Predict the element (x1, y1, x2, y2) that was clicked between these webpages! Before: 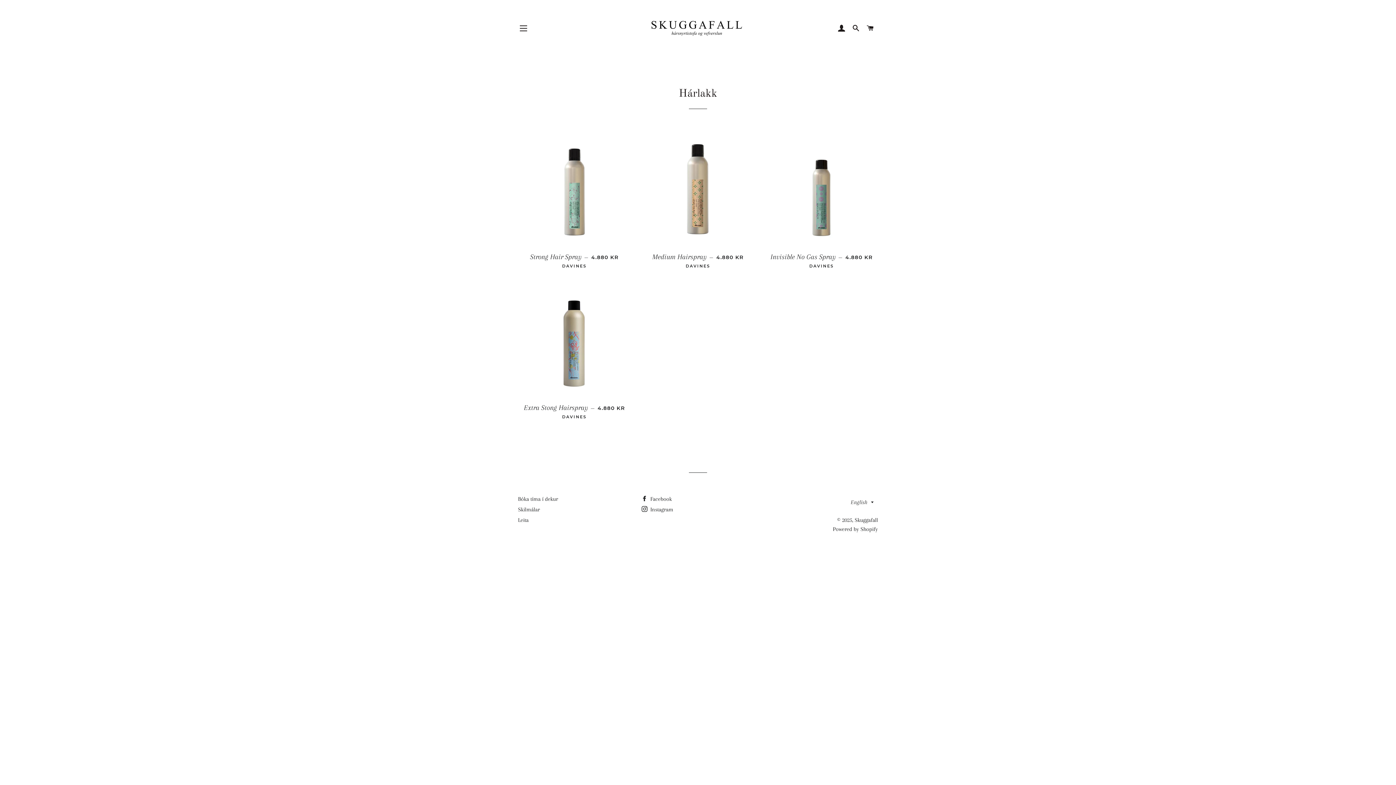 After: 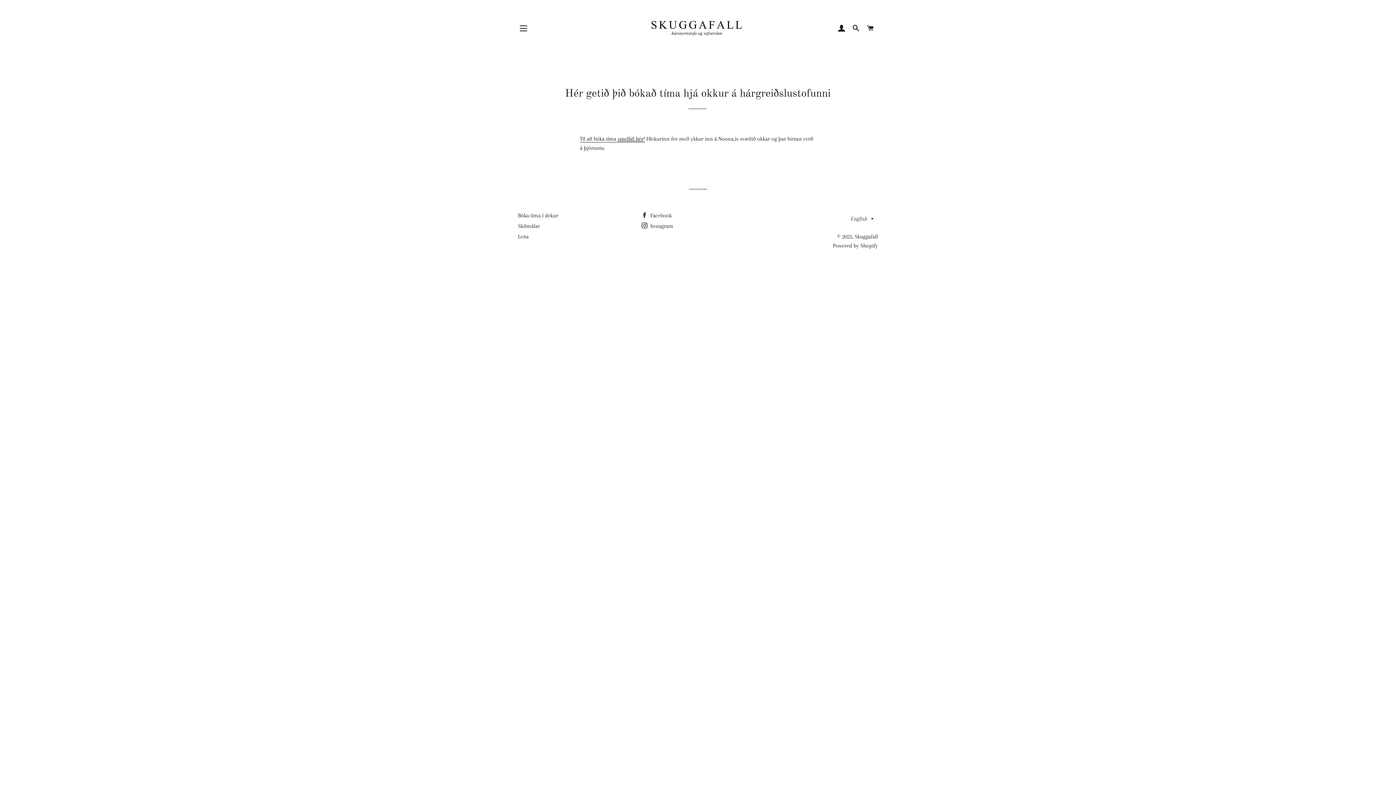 Action: bbox: (518, 496, 558, 502) label: Bóka tíma í dekur